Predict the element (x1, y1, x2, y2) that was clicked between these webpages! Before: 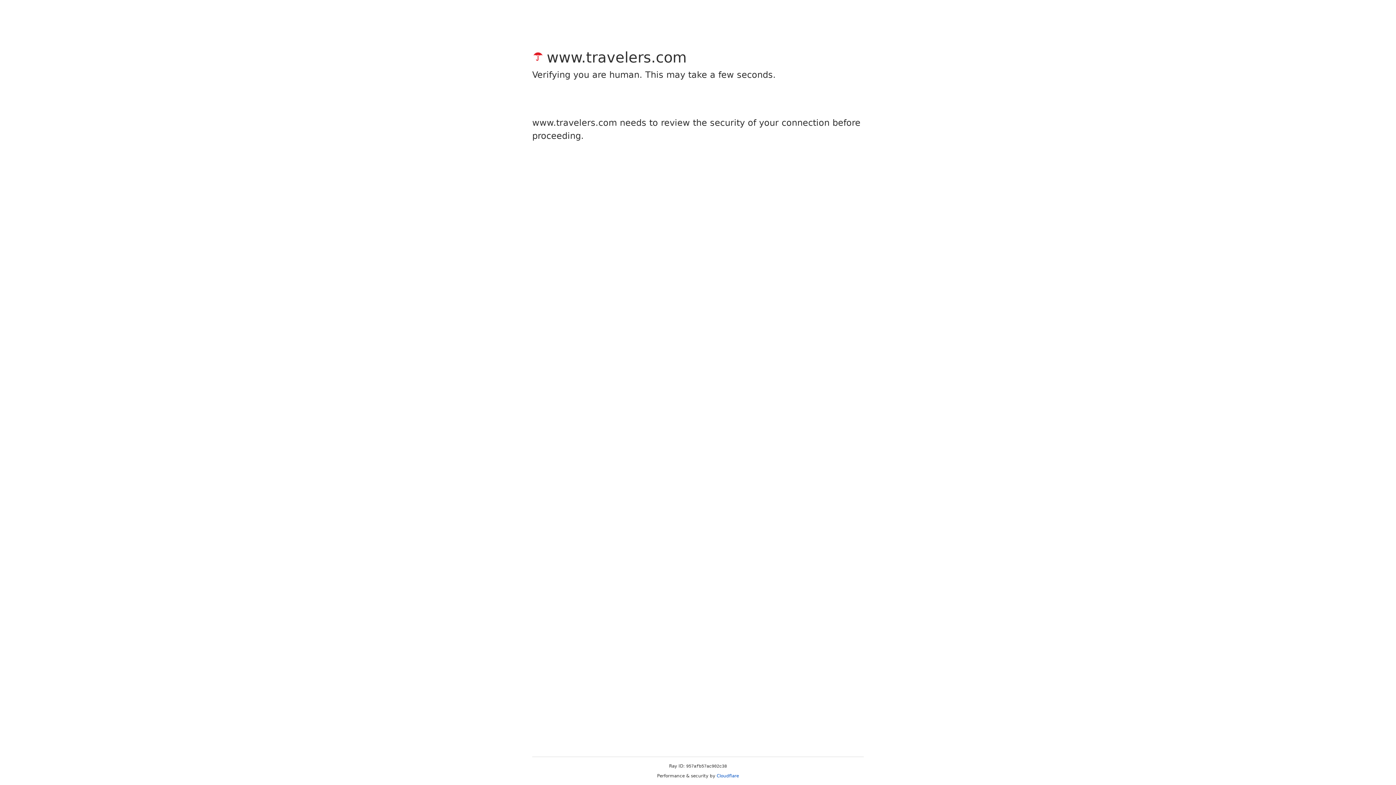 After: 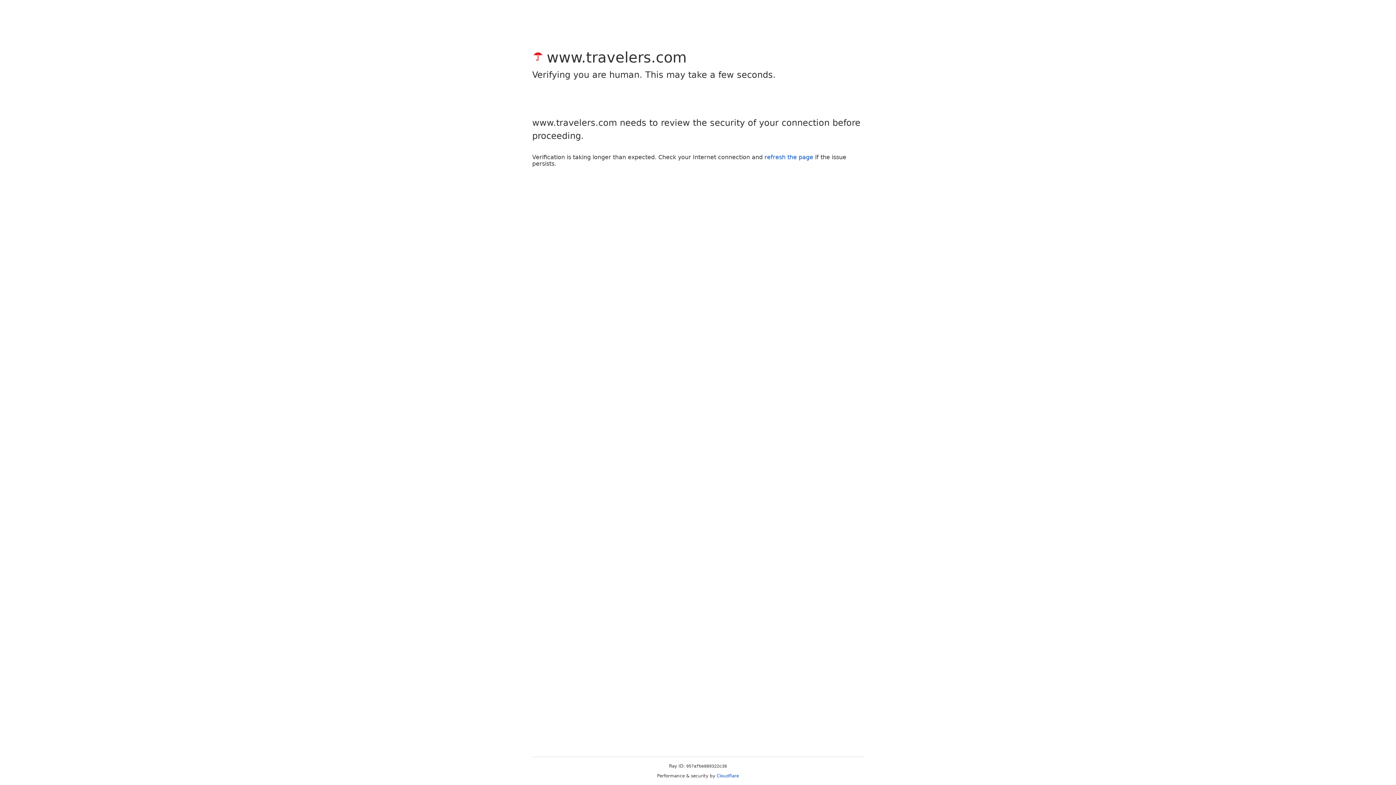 Action: label: Cloudflare bbox: (716, 773, 739, 778)